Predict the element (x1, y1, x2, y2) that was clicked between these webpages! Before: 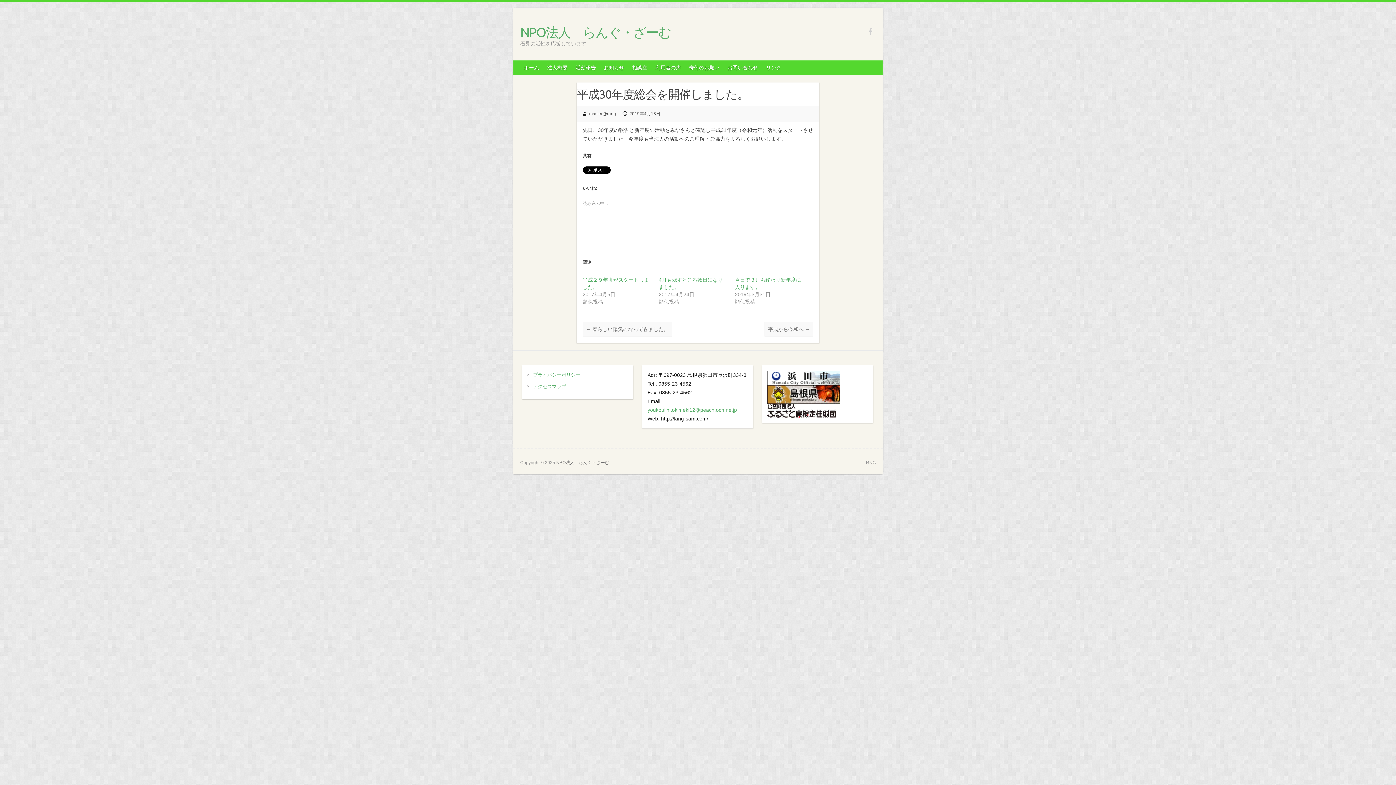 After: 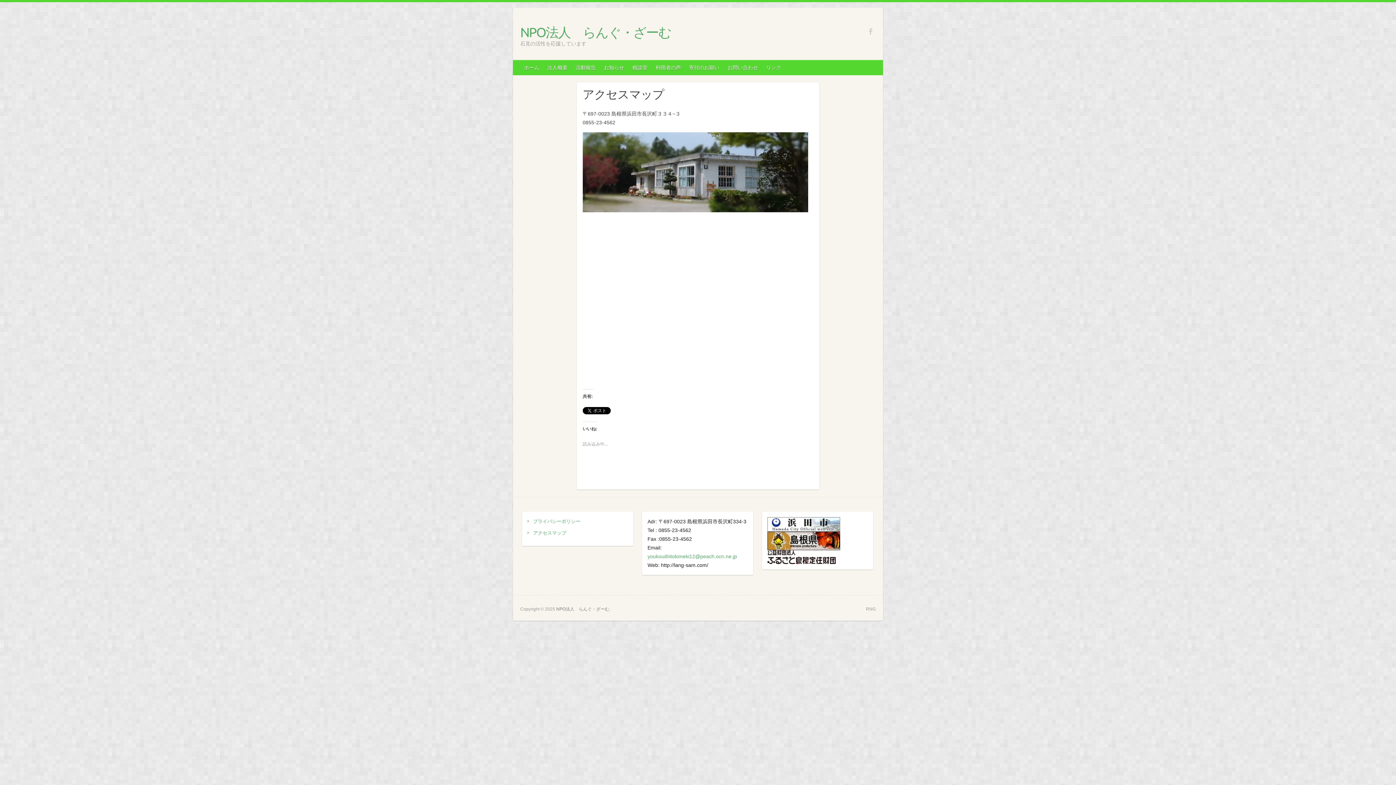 Action: bbox: (533, 383, 566, 389) label: アクセスマップ